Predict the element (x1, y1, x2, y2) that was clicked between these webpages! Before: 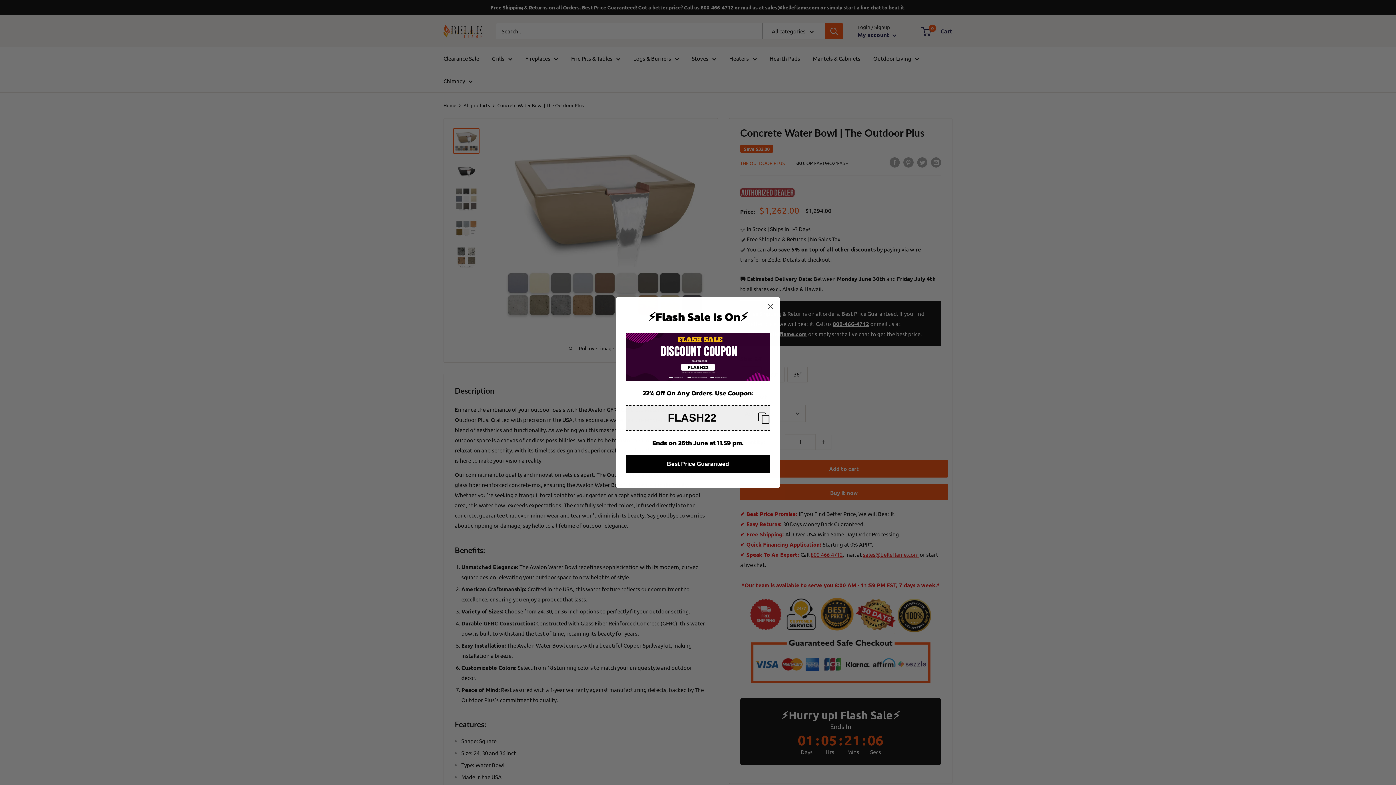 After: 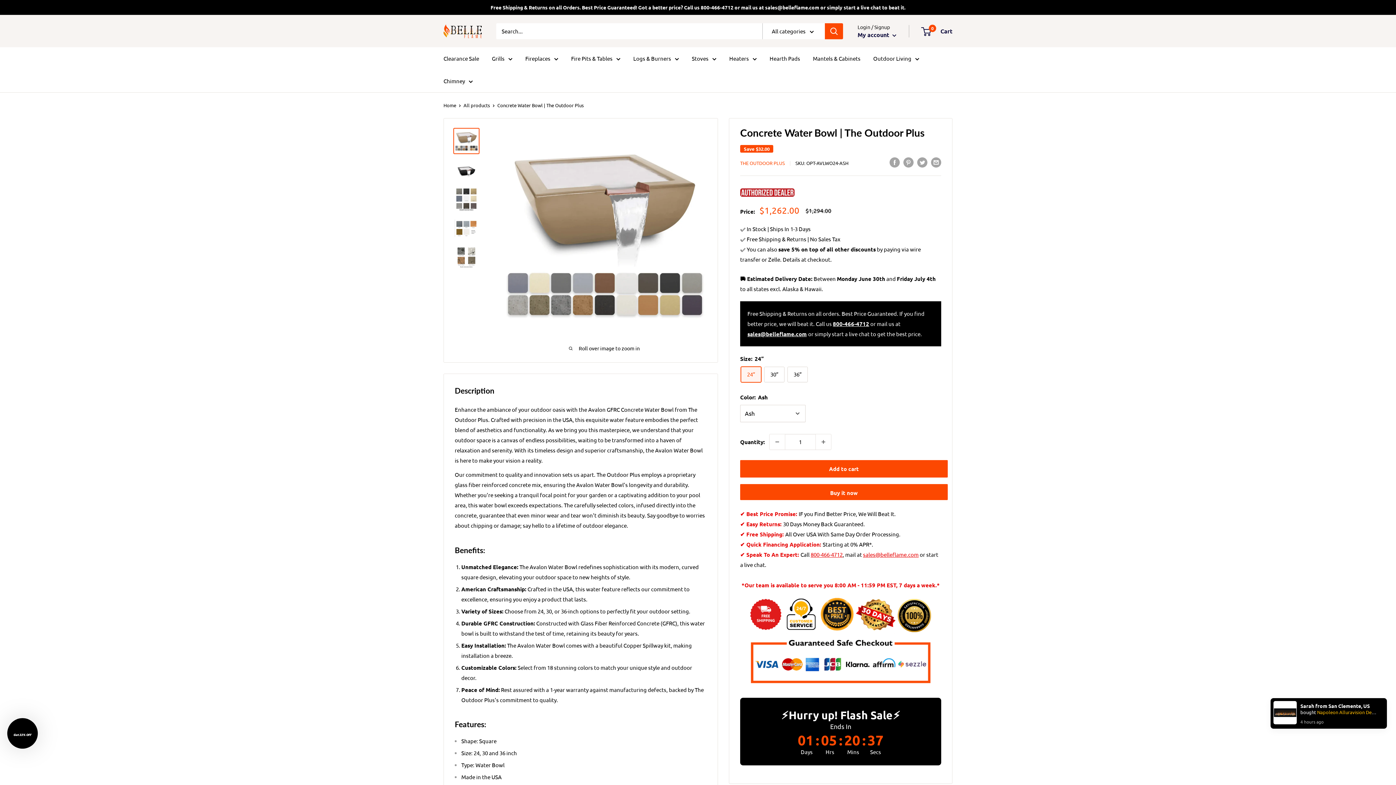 Action: label: Close dialog bbox: (764, 300, 777, 312)